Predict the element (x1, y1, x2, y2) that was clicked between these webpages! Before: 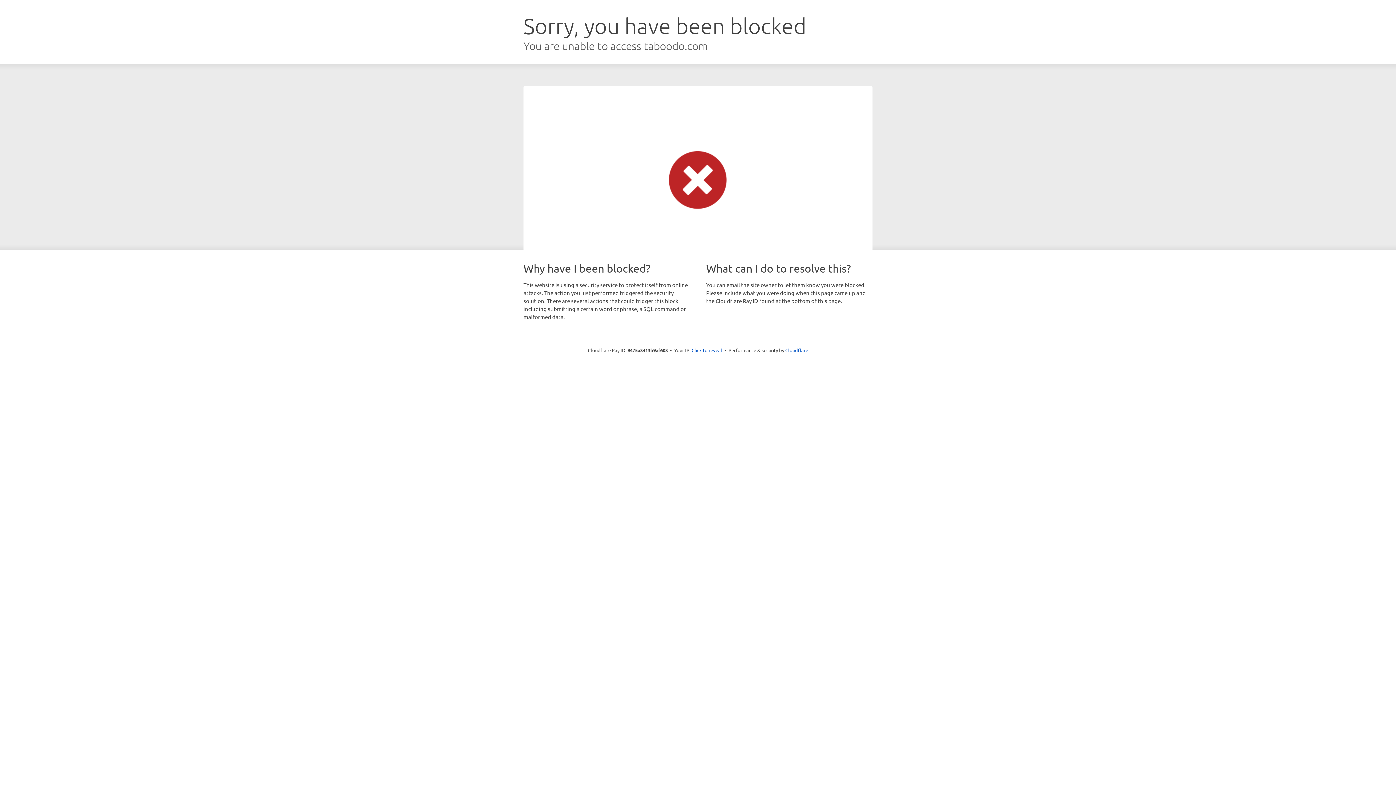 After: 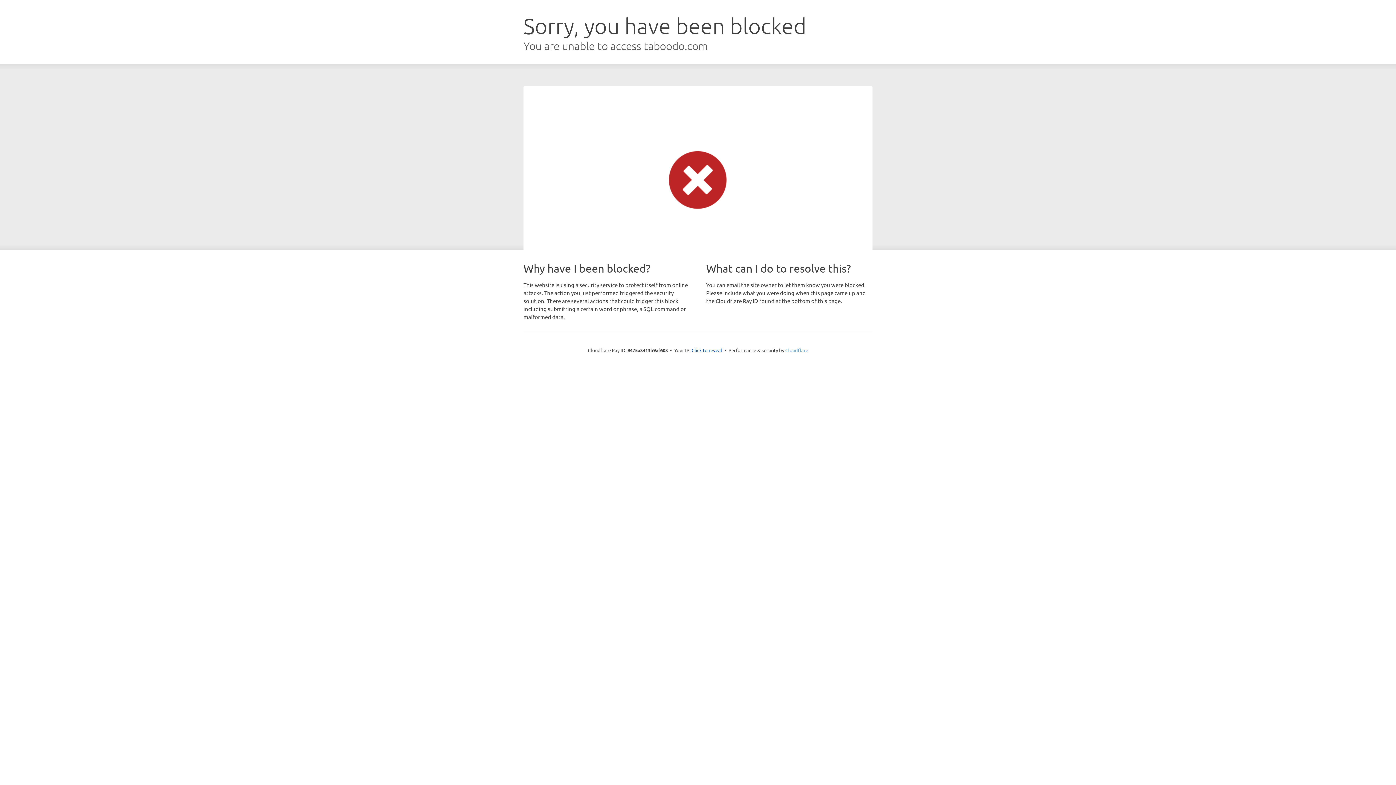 Action: bbox: (785, 347, 808, 353) label: Cloudflare